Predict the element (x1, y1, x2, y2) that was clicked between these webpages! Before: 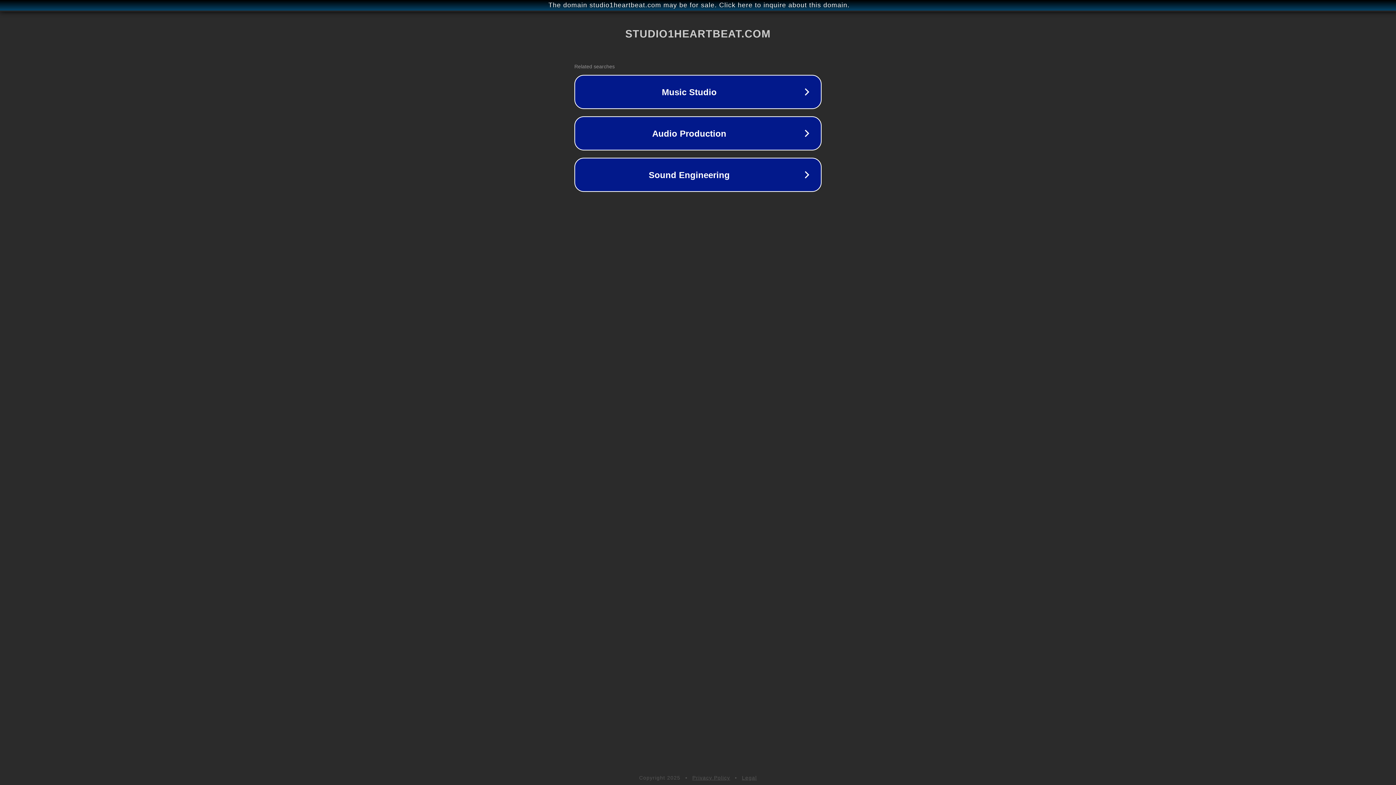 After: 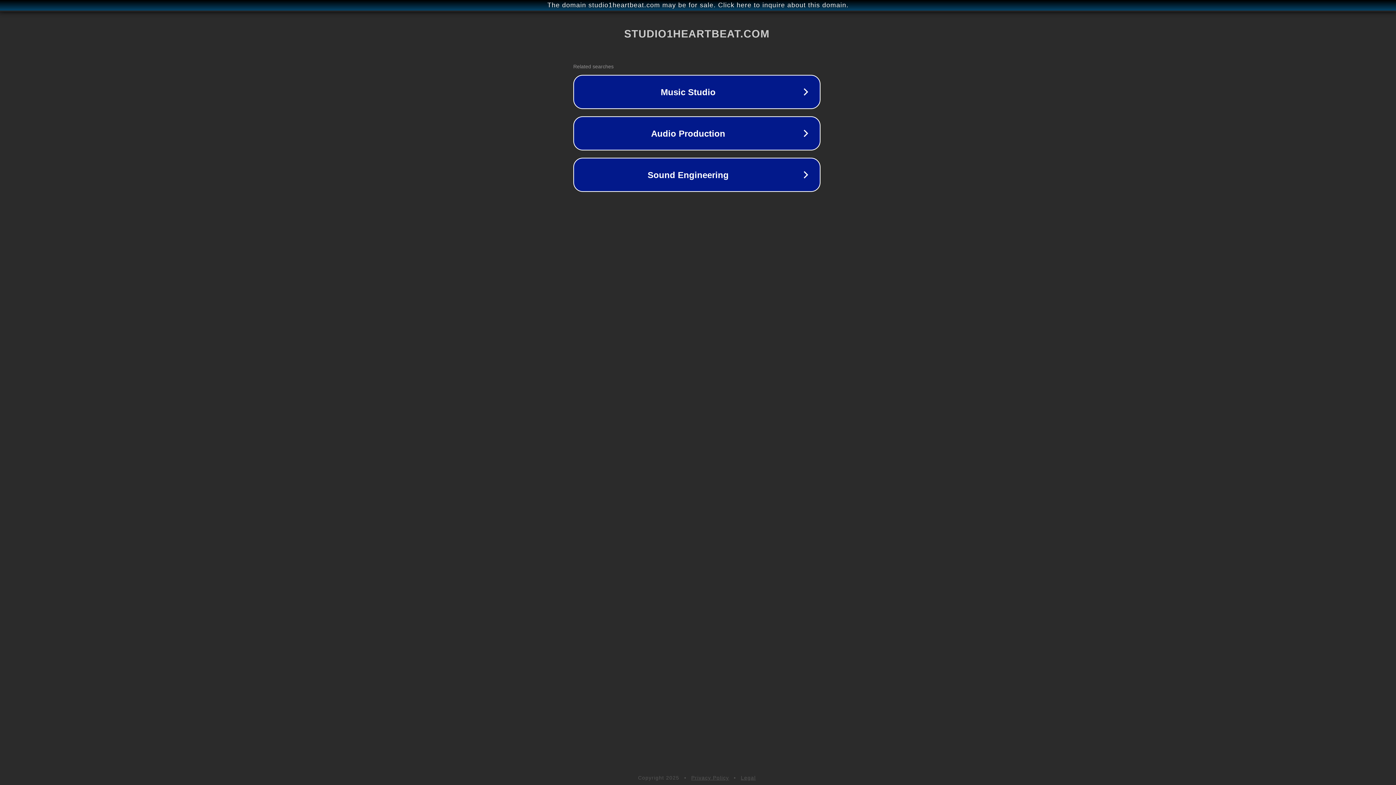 Action: bbox: (1, 1, 1397, 9) label: The domain studio1heartbeat.com may be for sale. Click here to inquire about this domain.